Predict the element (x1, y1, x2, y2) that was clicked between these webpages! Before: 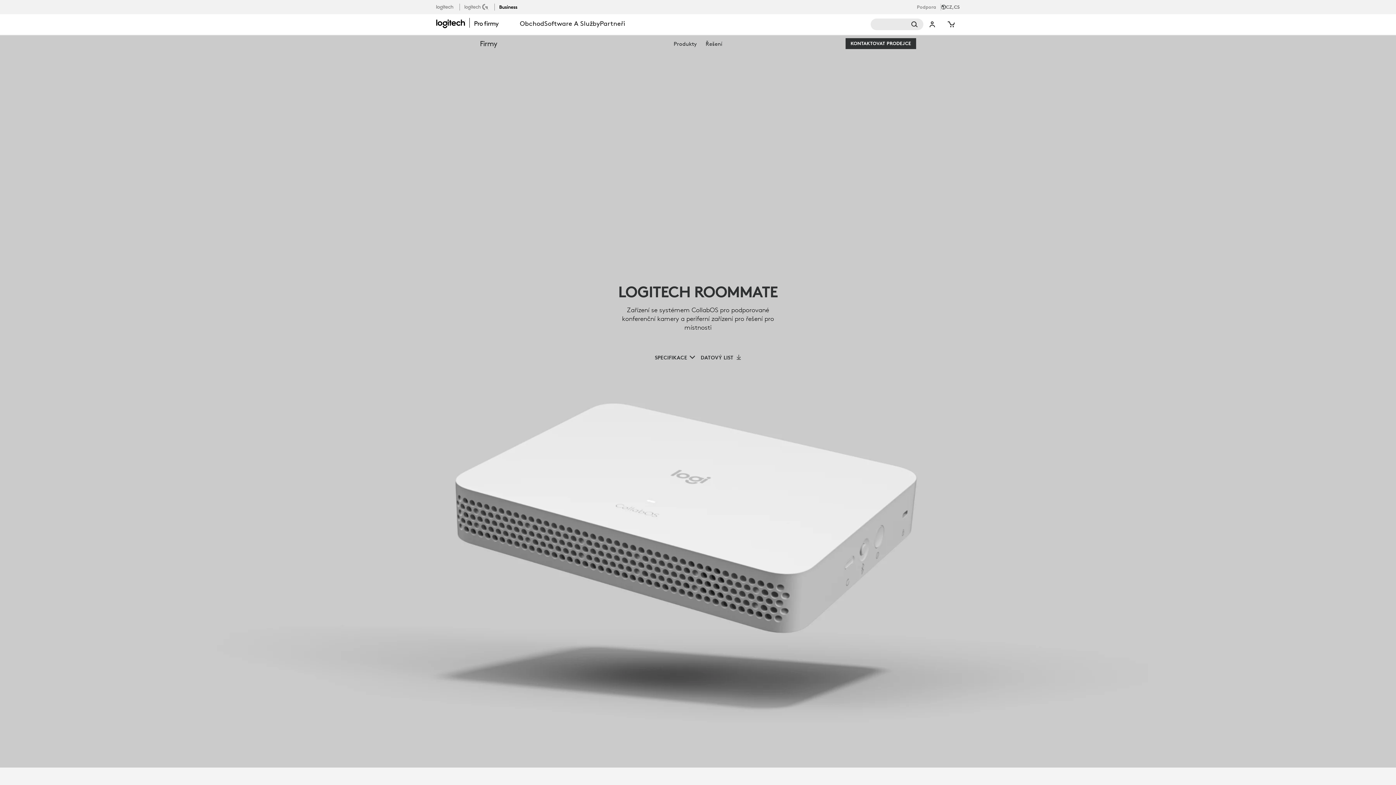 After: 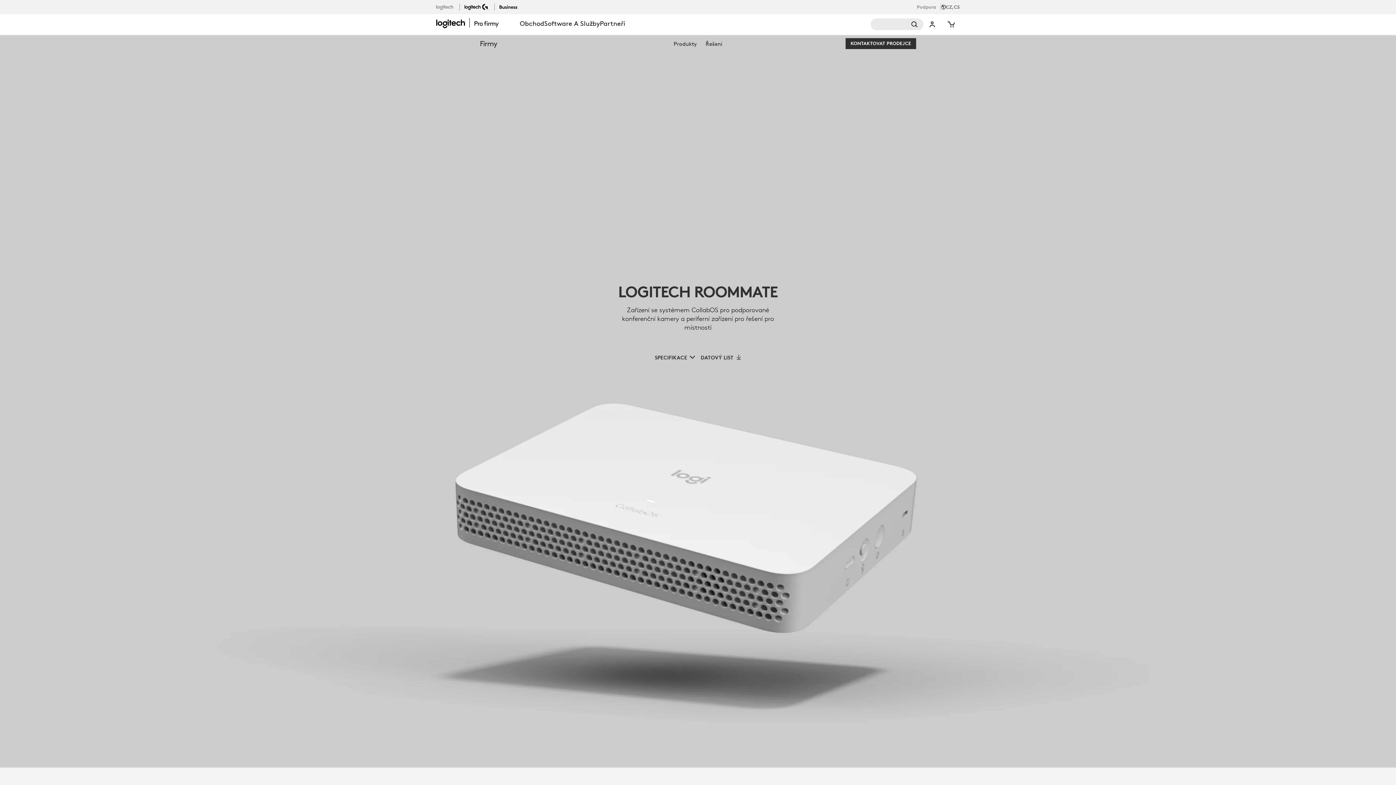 Action: bbox: (464, 4, 488, 11) label: logitechG